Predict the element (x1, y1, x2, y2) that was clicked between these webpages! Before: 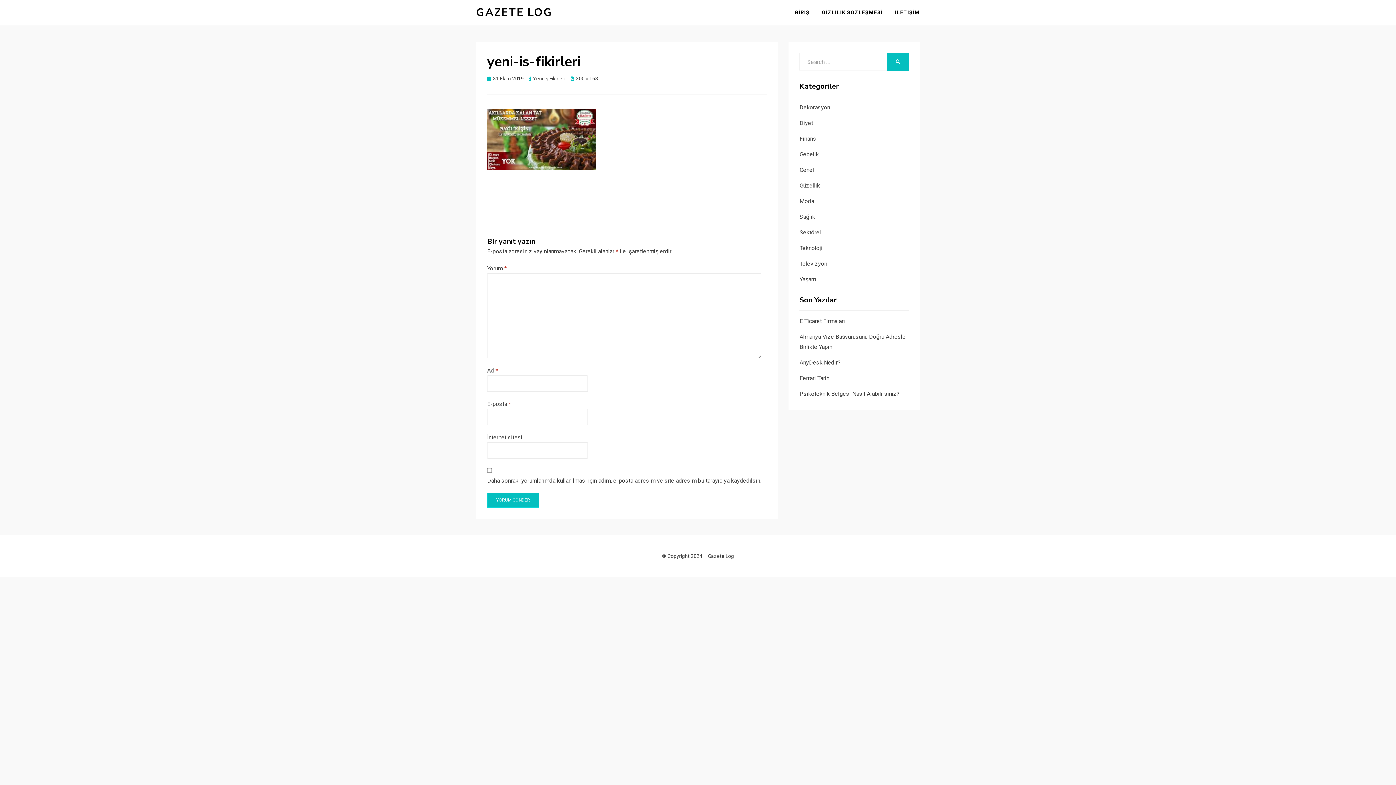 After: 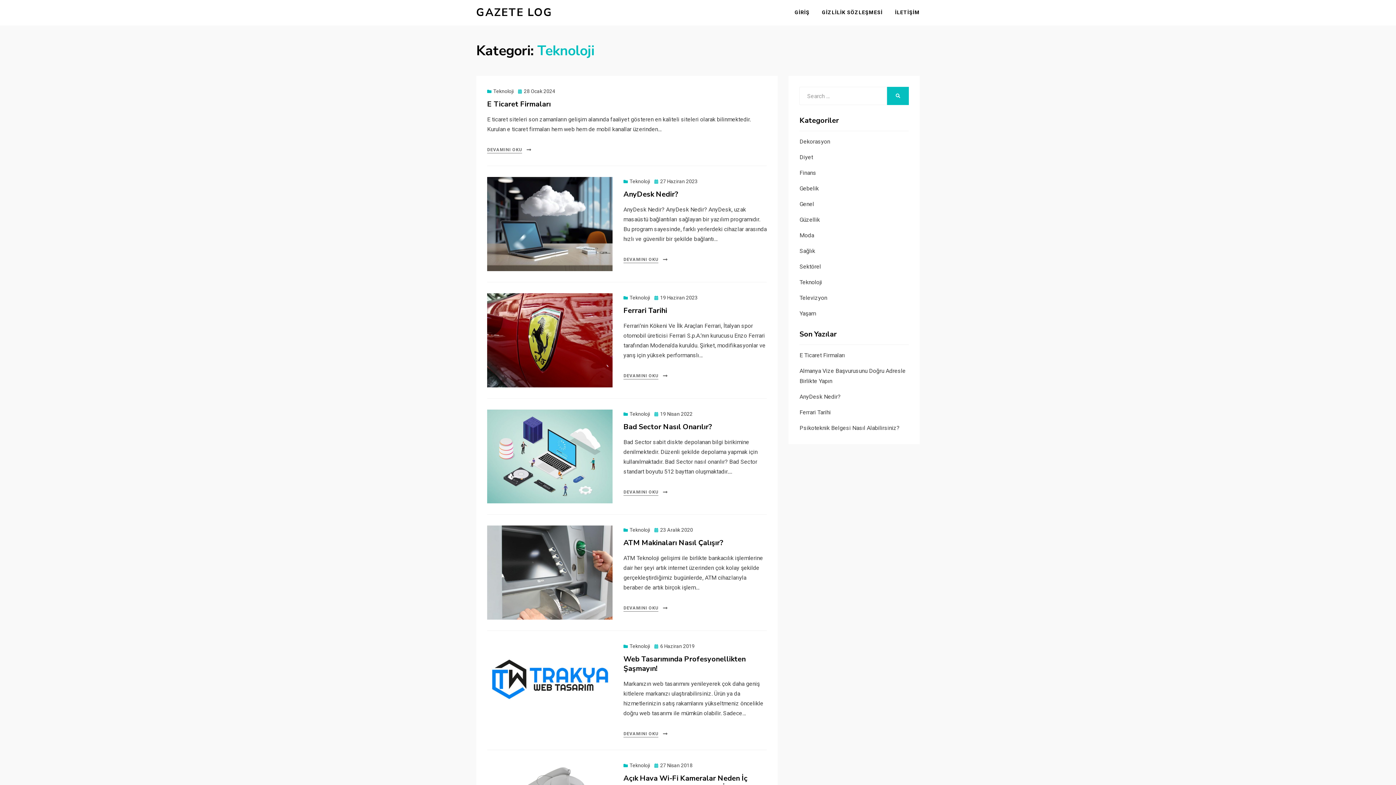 Action: label: Teknoloji bbox: (799, 244, 822, 251)